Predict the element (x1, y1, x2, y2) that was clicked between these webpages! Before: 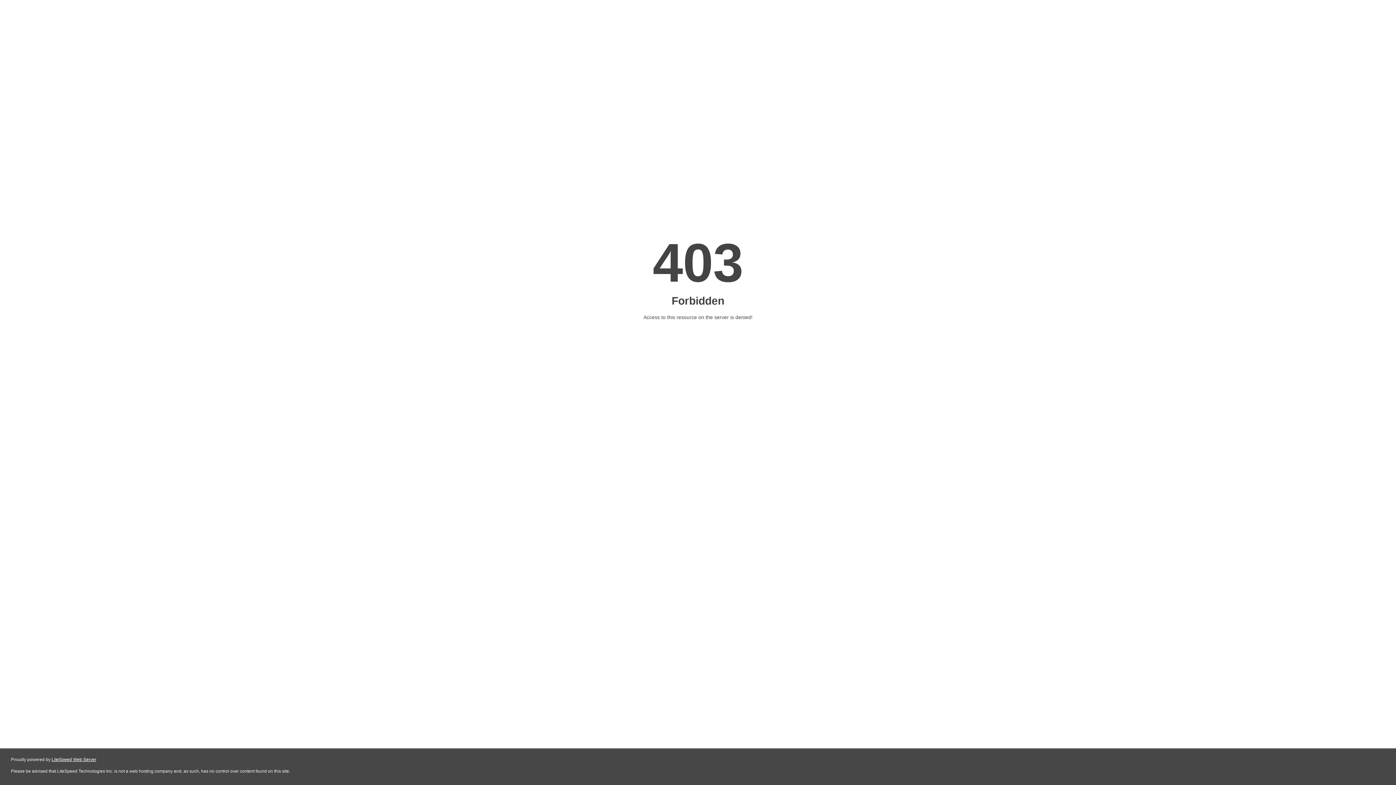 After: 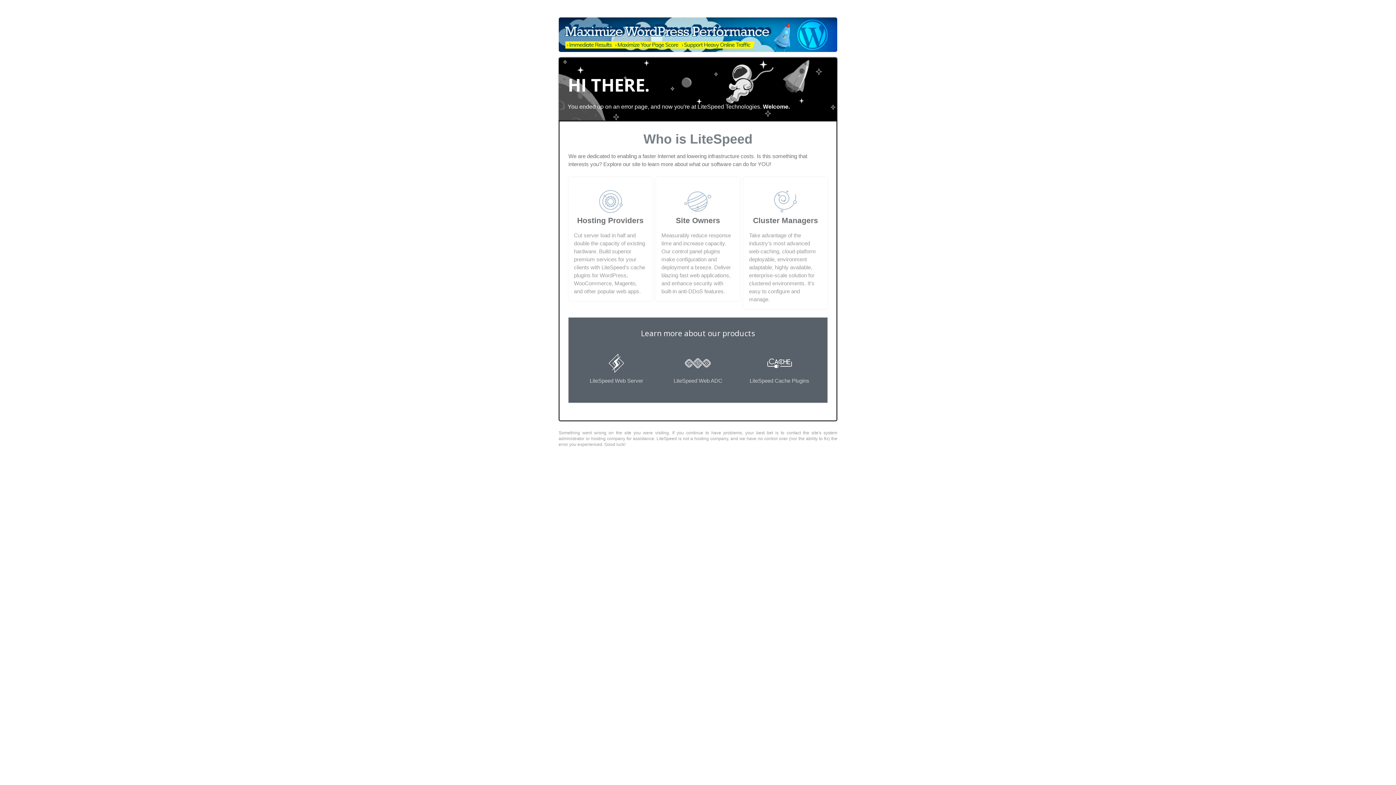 Action: label: LiteSpeed Web Server bbox: (51, 757, 96, 762)